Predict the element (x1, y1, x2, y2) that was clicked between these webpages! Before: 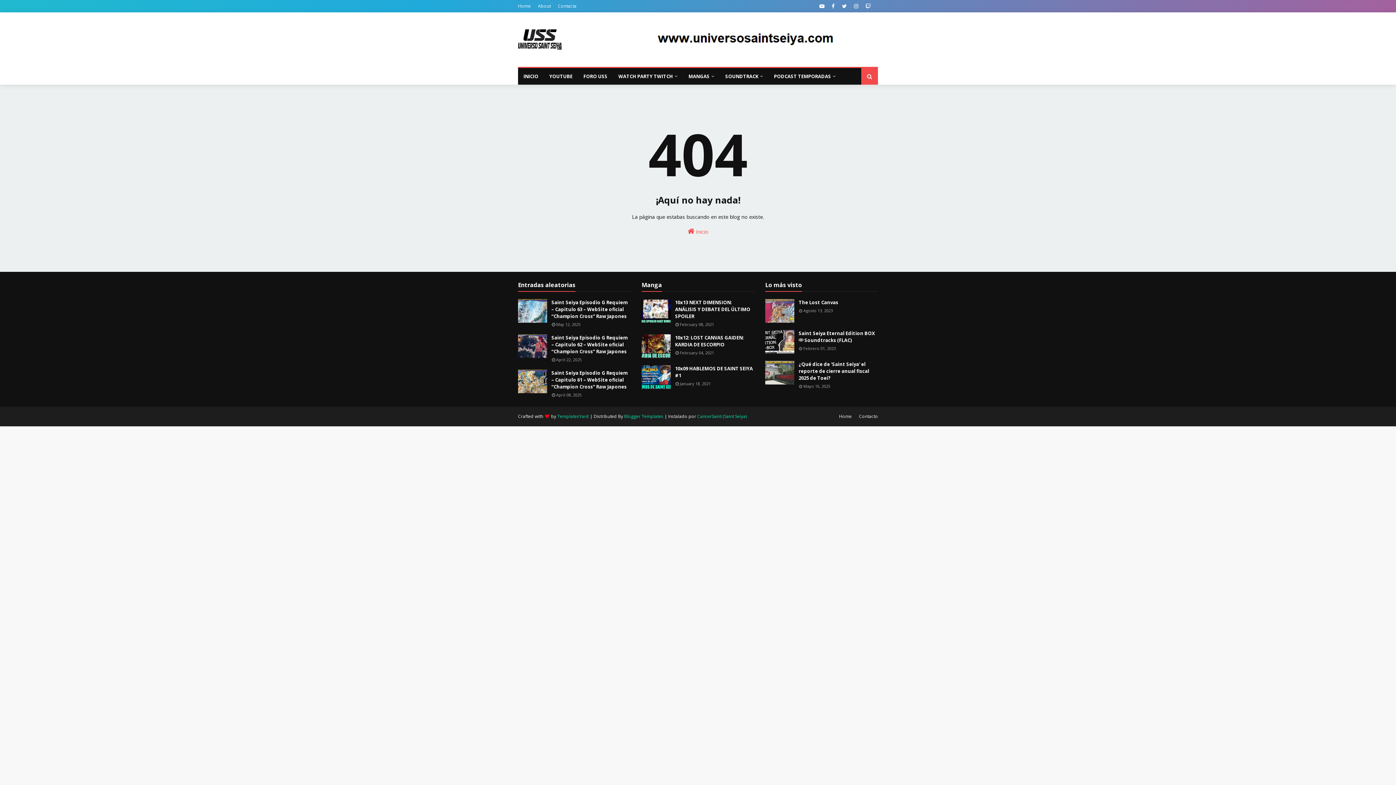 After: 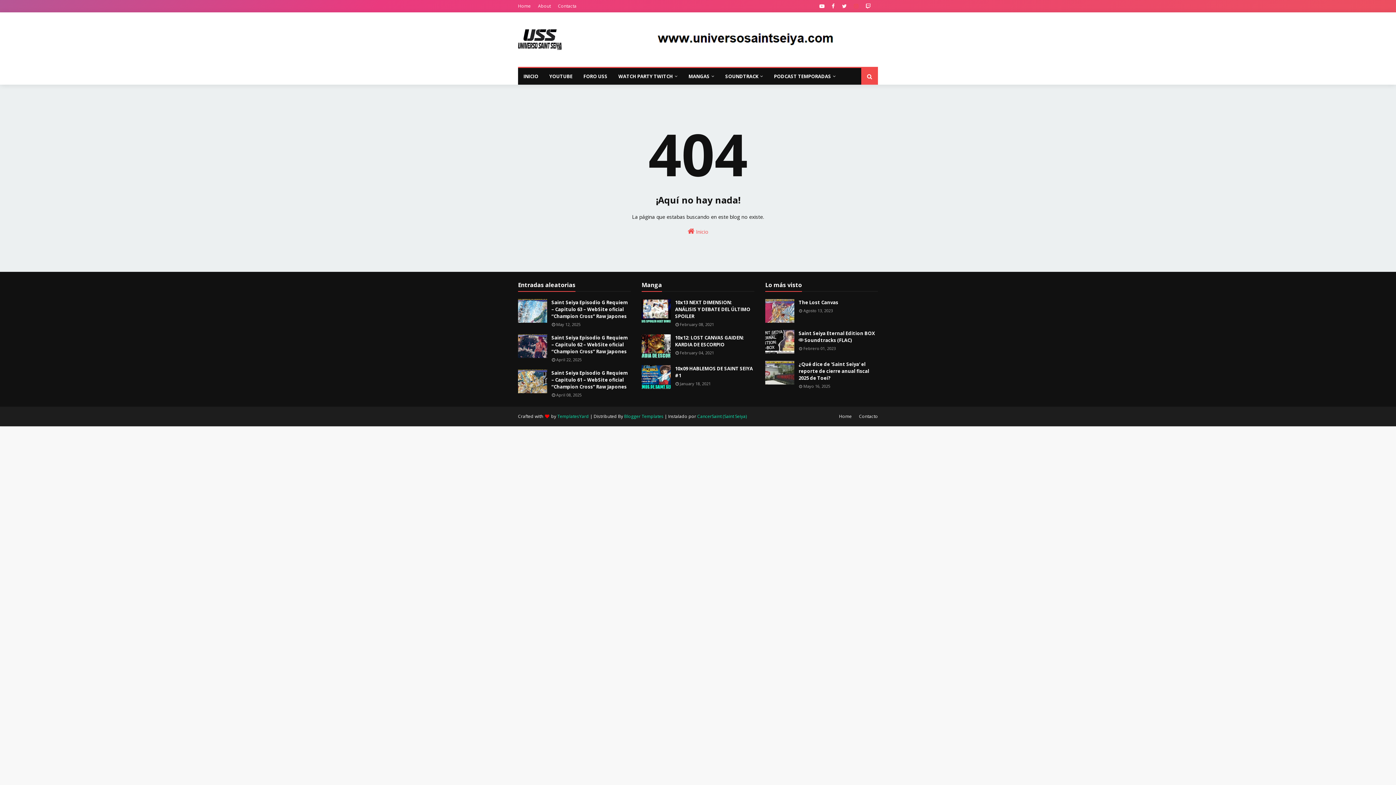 Action: bbox: (852, 0, 860, 12)